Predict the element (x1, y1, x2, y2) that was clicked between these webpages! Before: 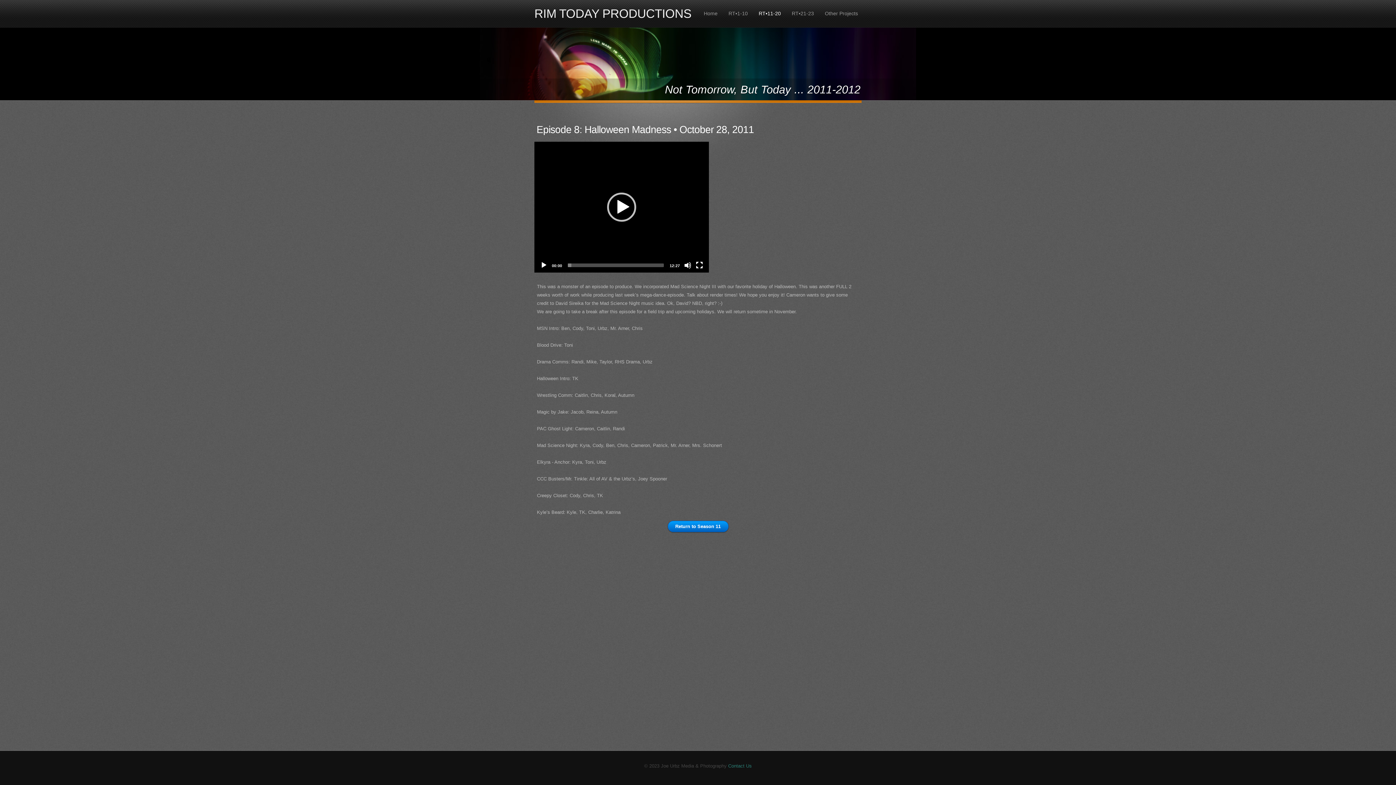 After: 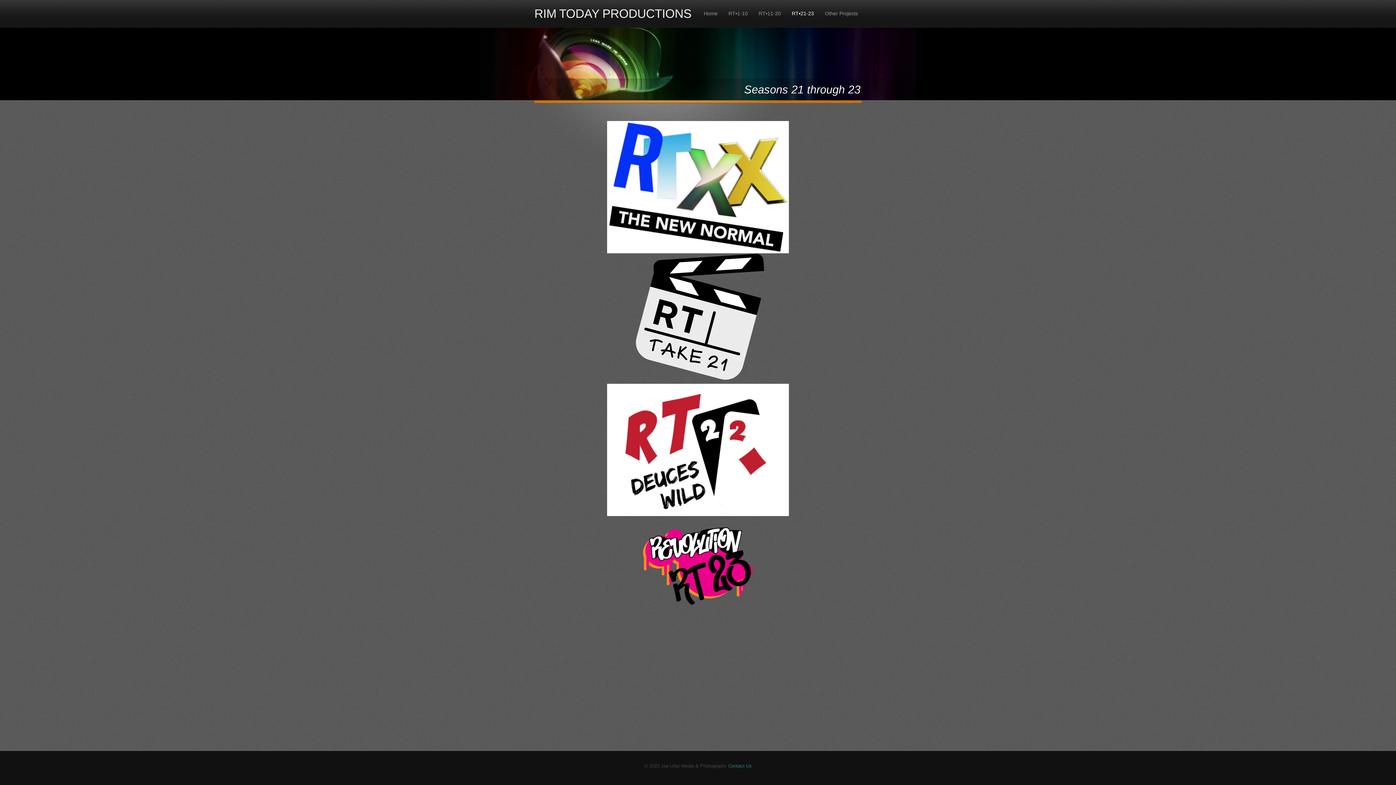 Action: bbox: (788, 8, 817, 18) label: RT•21-23